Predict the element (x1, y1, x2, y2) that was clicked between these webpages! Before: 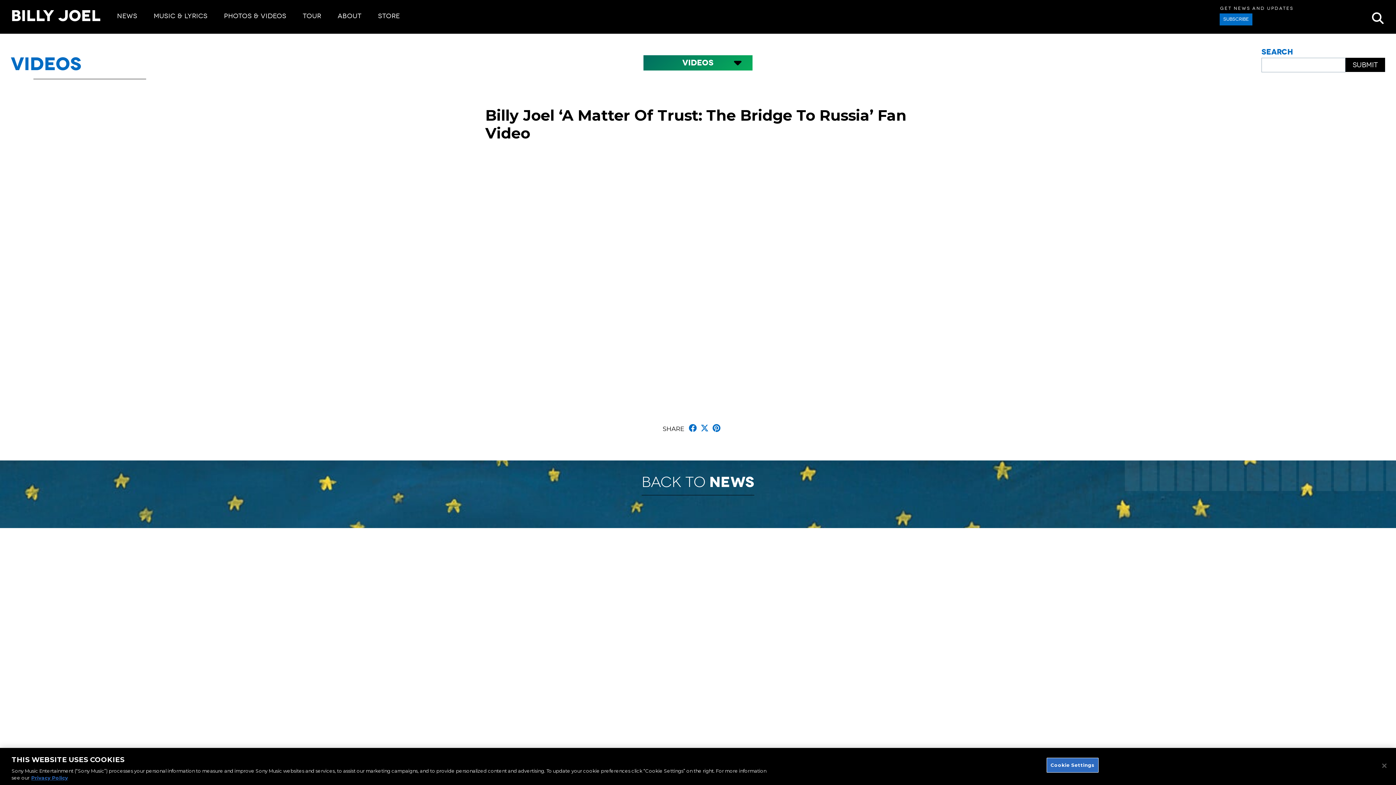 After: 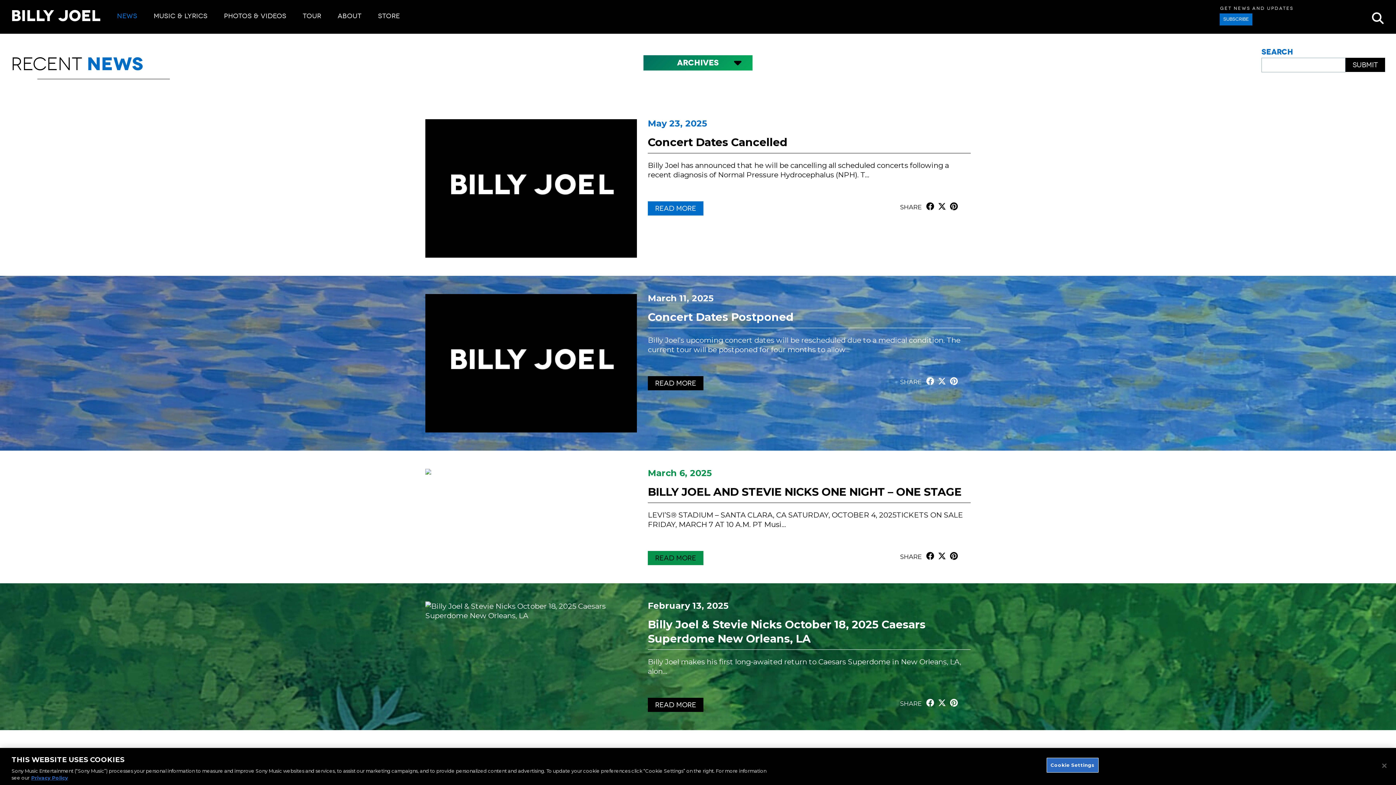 Action: bbox: (641, 475, 754, 495) label: BACK TO NEWS